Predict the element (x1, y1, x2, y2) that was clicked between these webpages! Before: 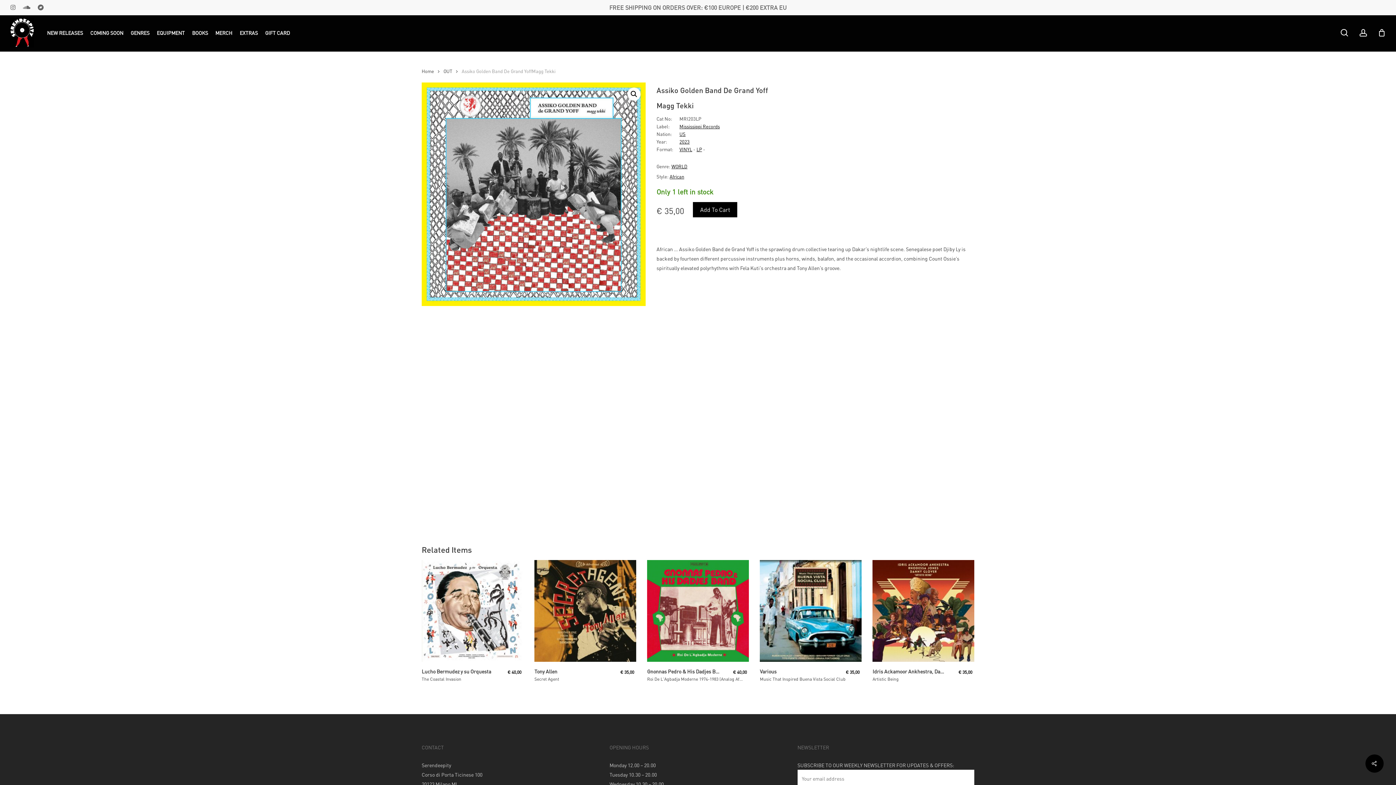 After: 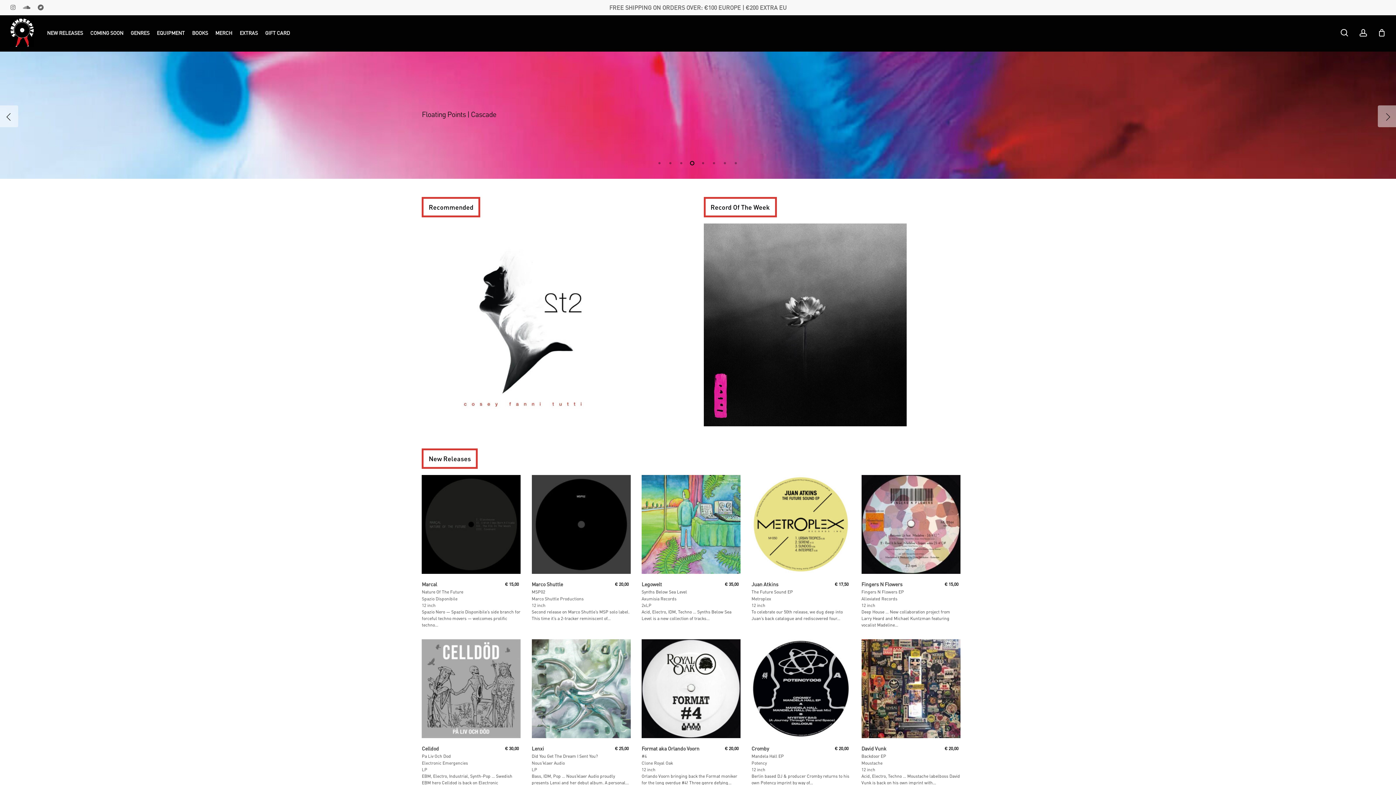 Action: bbox: (10, 18, 34, 47)